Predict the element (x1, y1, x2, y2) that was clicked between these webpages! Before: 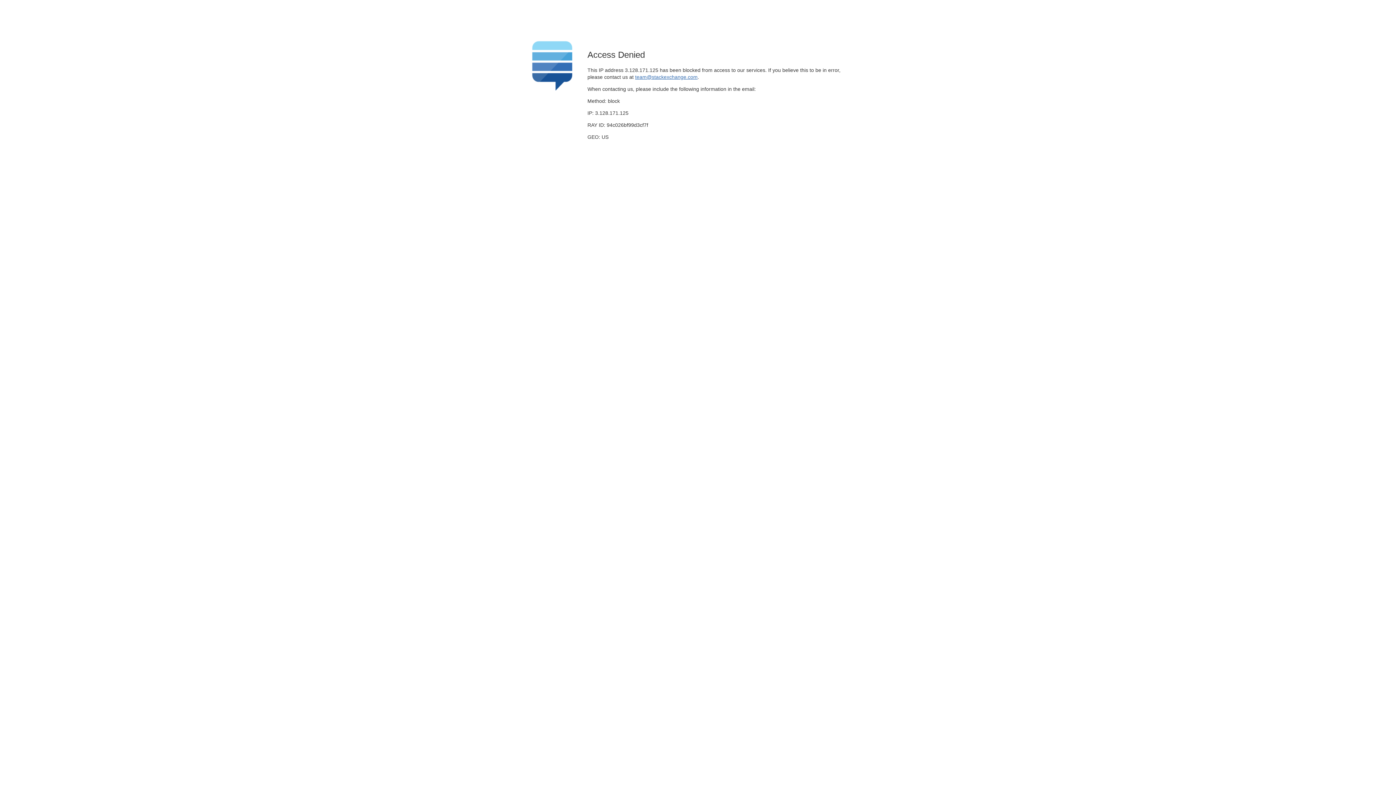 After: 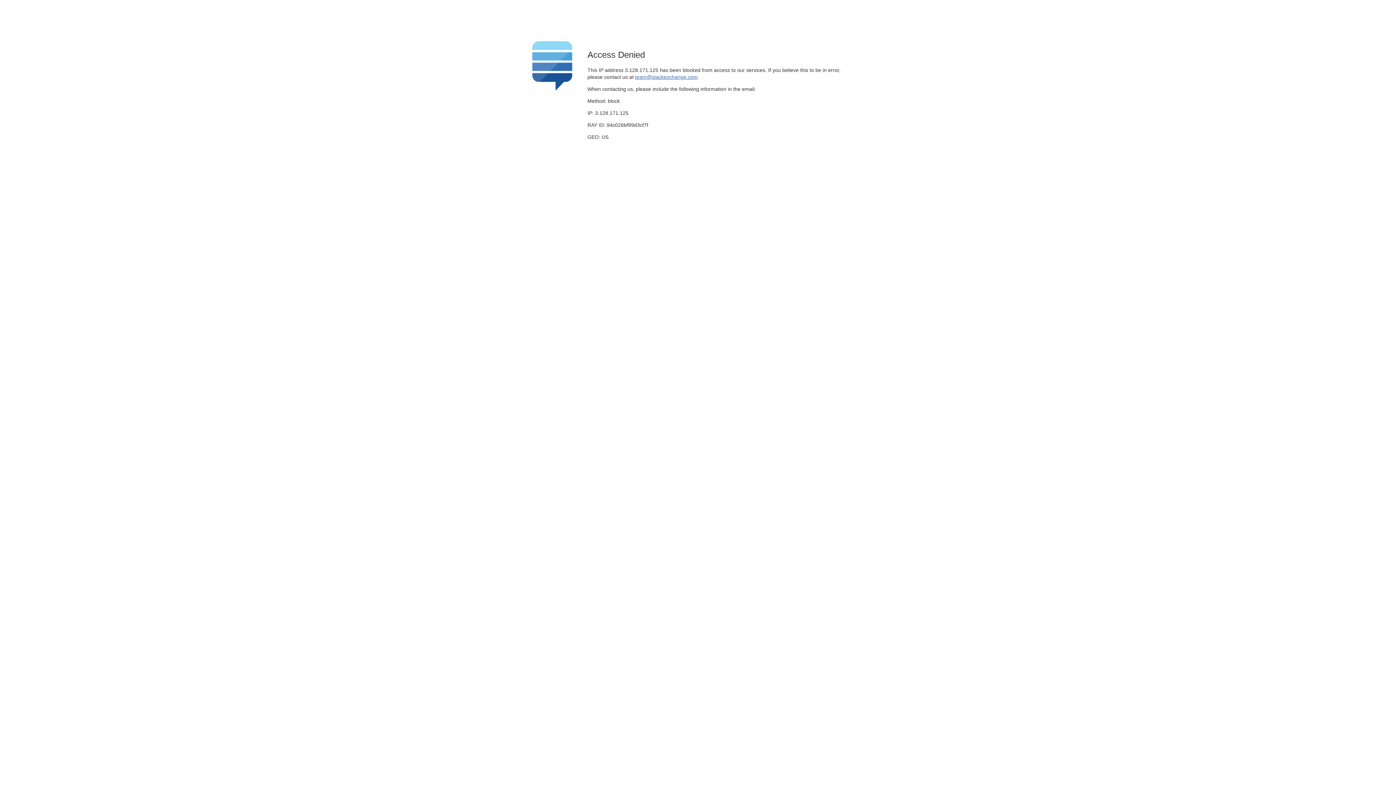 Action: bbox: (635, 74, 697, 79) label: team@stackexchange.com